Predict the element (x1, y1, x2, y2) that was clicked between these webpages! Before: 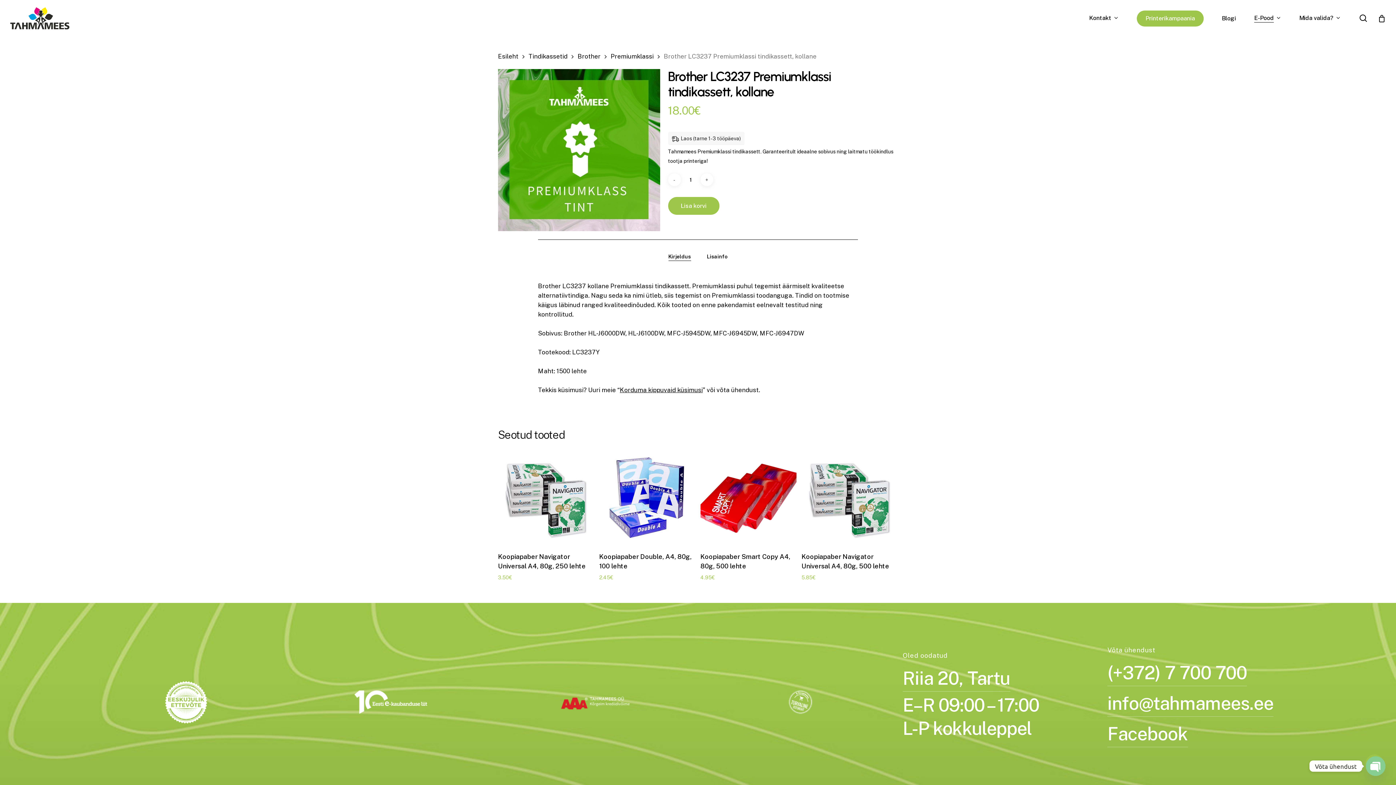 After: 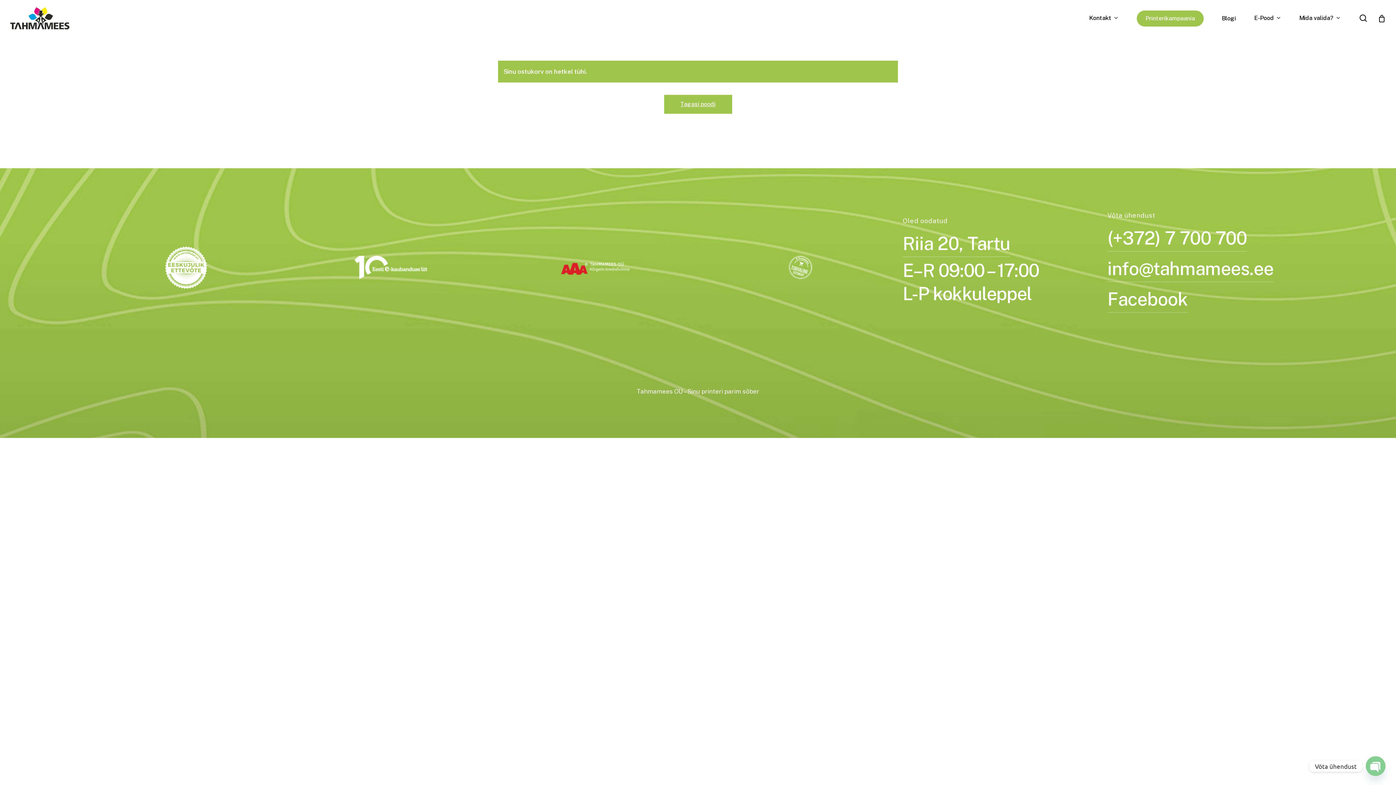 Action: label: Cart bbox: (1378, 14, 1386, 22)